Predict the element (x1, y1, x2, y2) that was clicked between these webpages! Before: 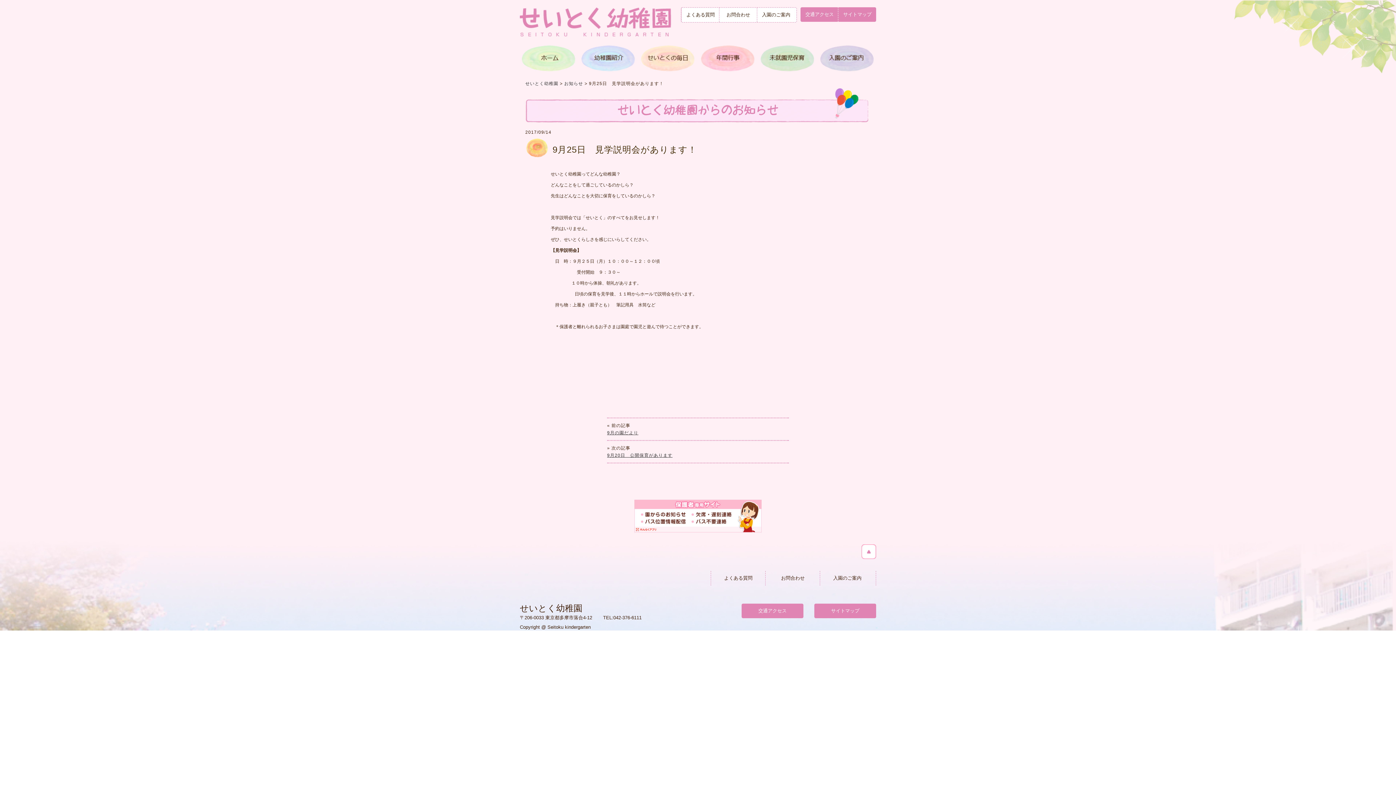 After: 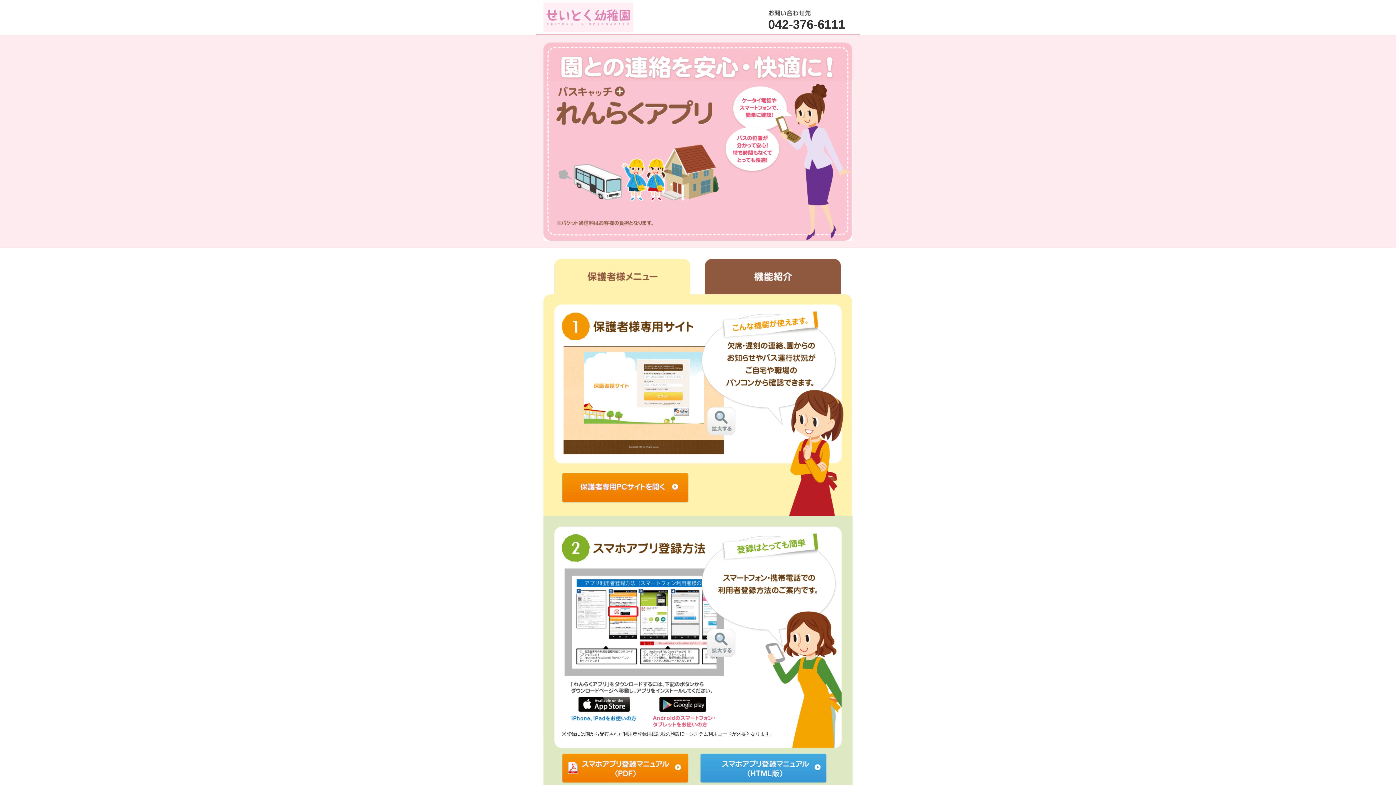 Action: bbox: (634, 527, 761, 532)